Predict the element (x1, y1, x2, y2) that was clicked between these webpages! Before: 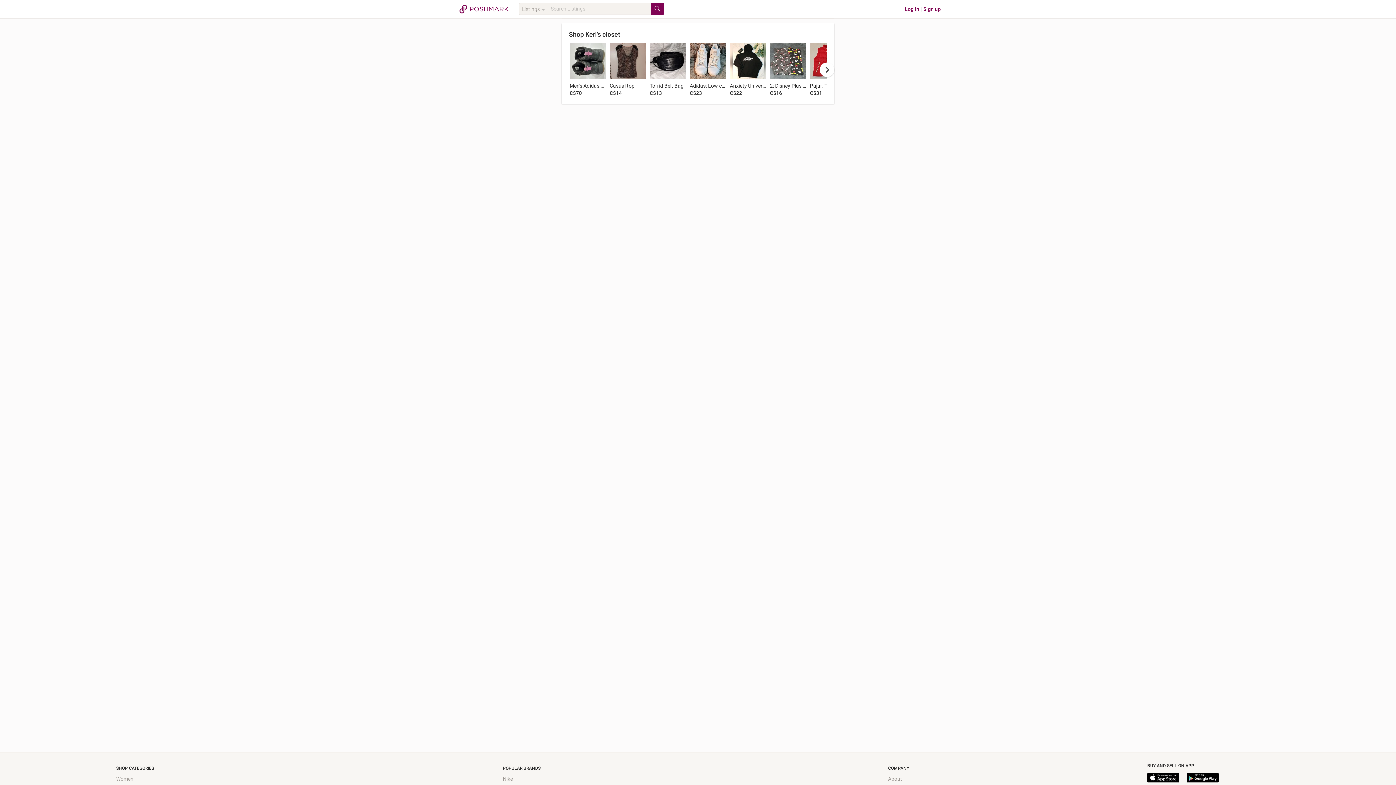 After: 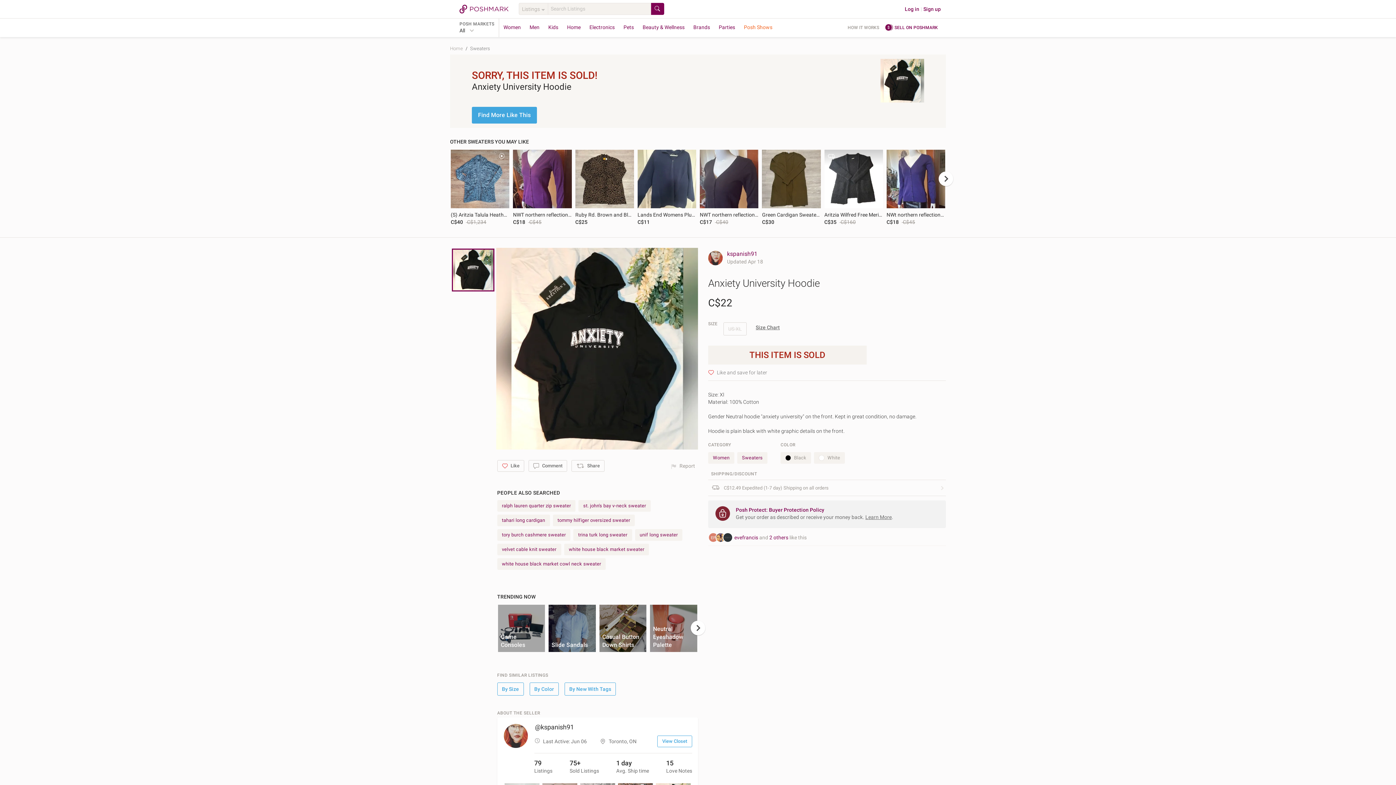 Action: bbox: (730, 42, 766, 79)